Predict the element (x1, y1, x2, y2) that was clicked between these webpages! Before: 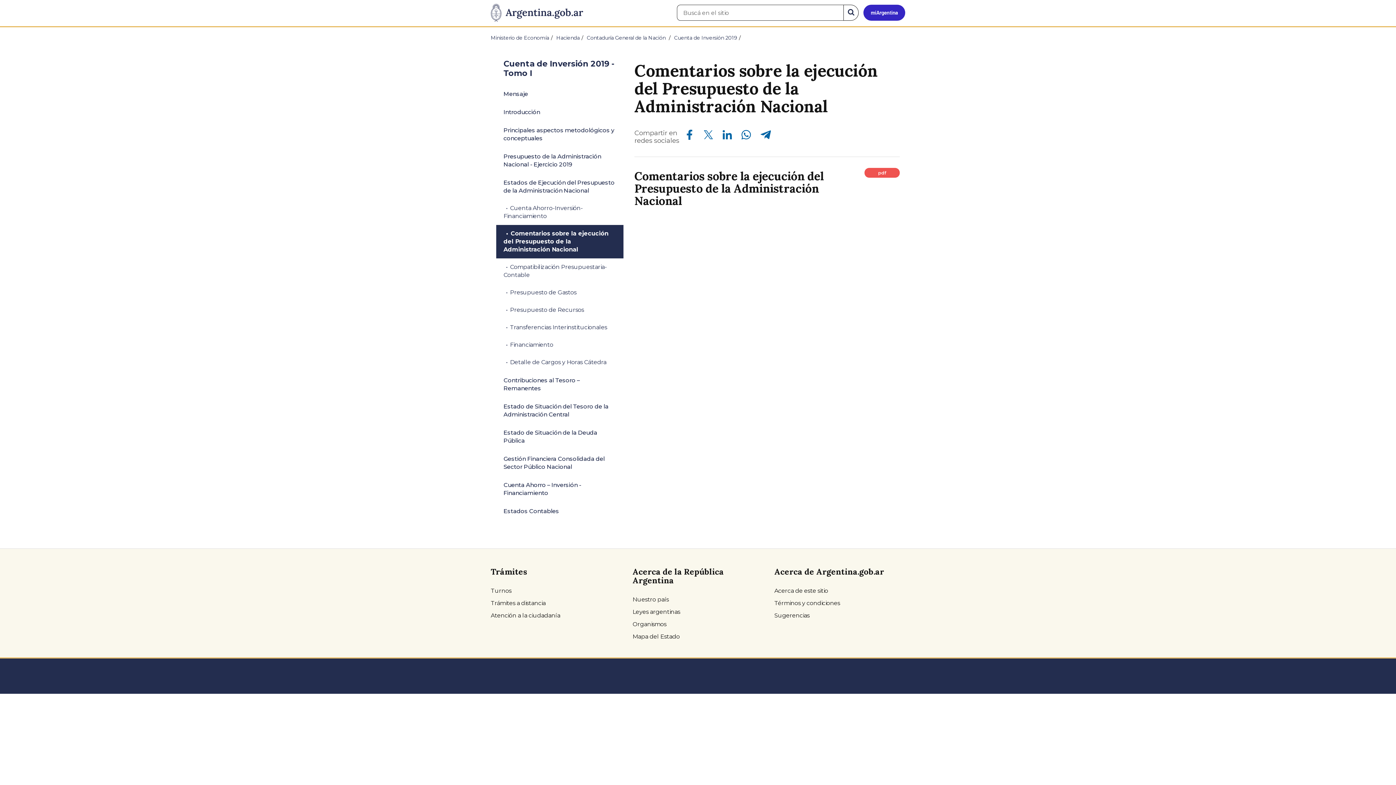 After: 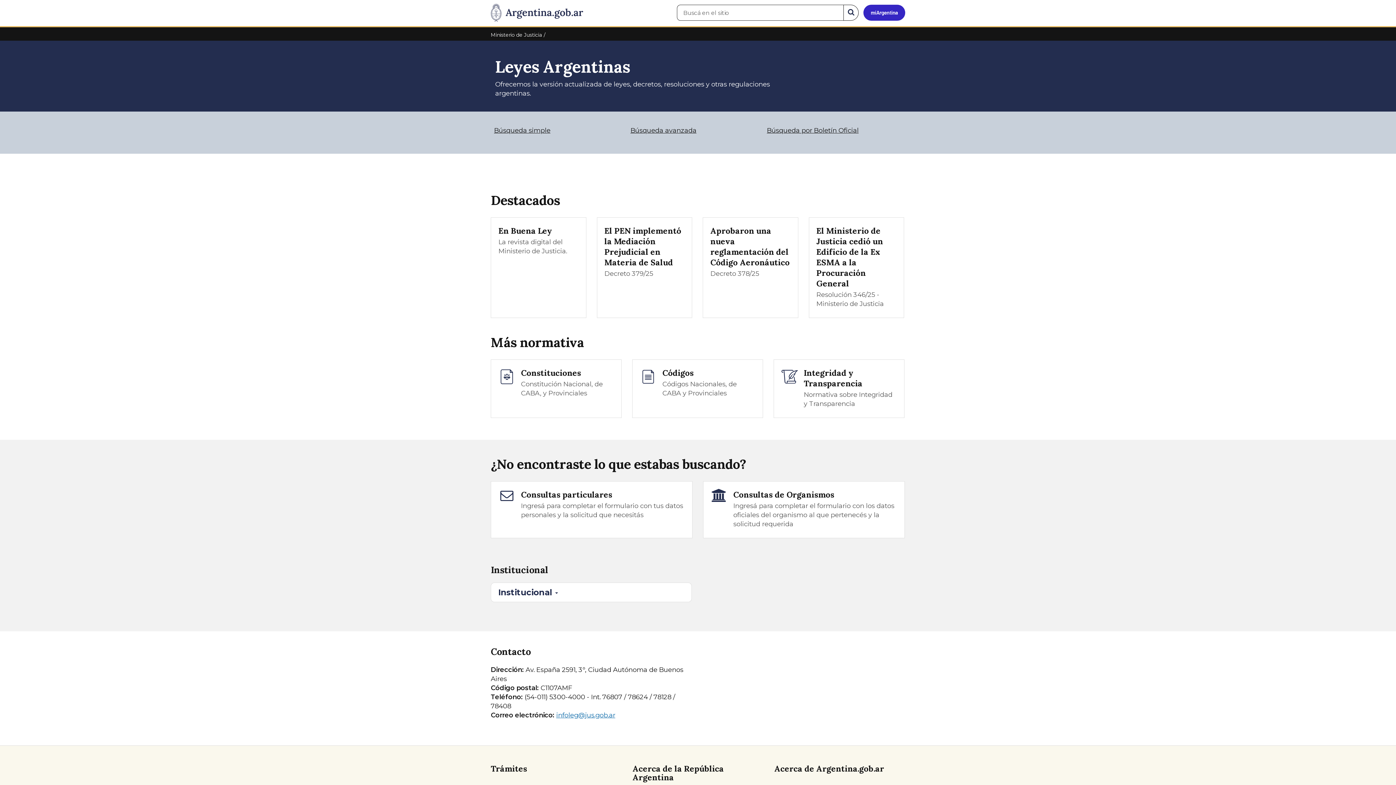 Action: bbox: (632, 606, 763, 618) label: Leyes argentinas